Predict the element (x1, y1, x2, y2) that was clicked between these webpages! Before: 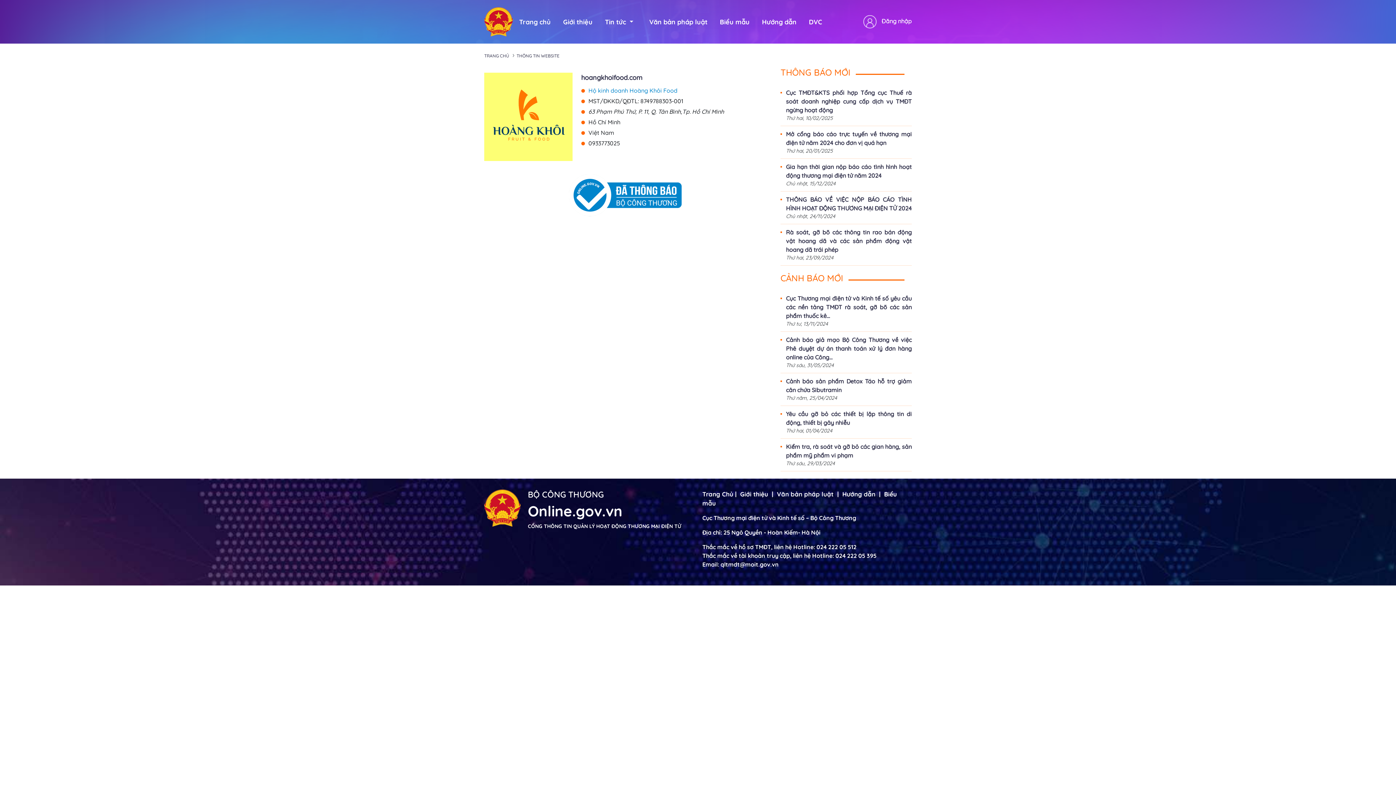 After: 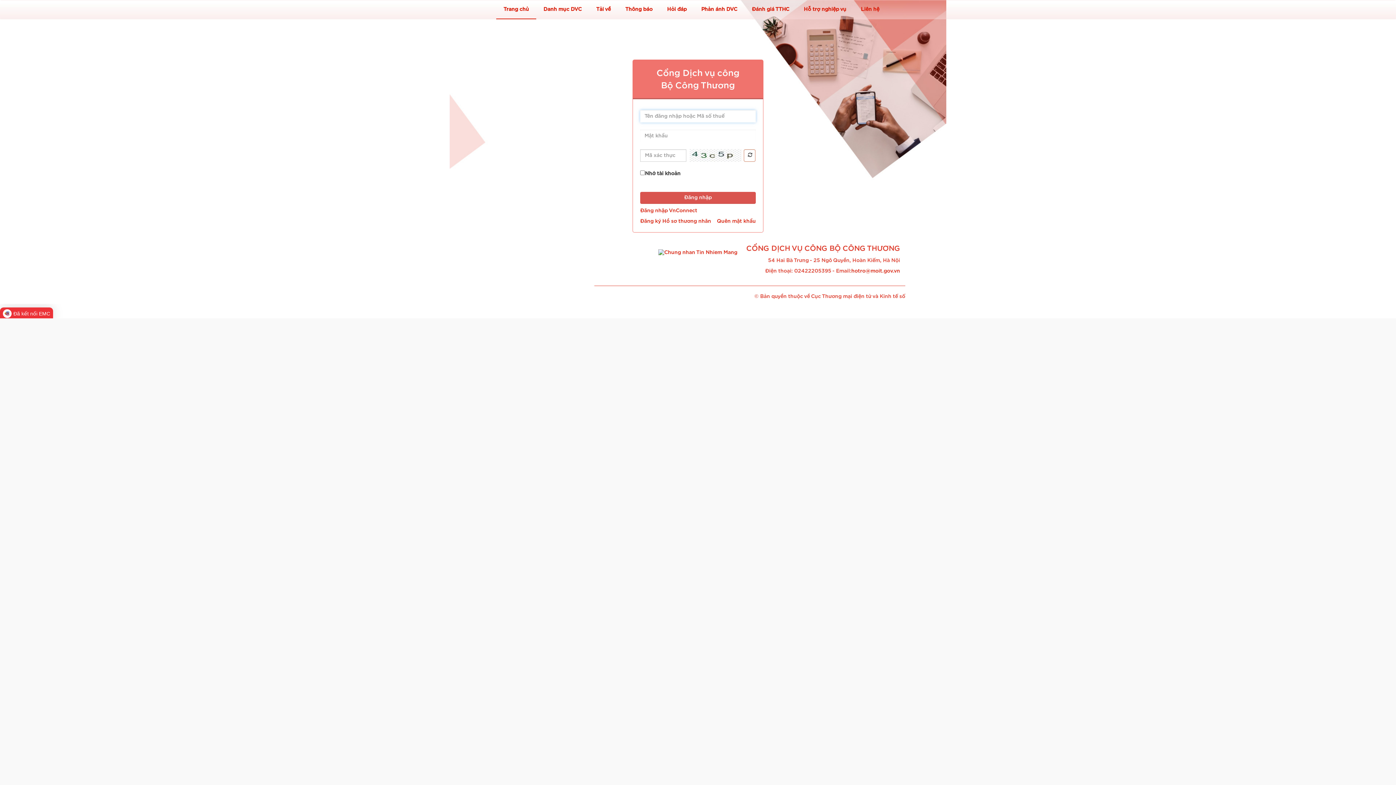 Action: label: Đăng nhập bbox: (878, 17, 912, 24)